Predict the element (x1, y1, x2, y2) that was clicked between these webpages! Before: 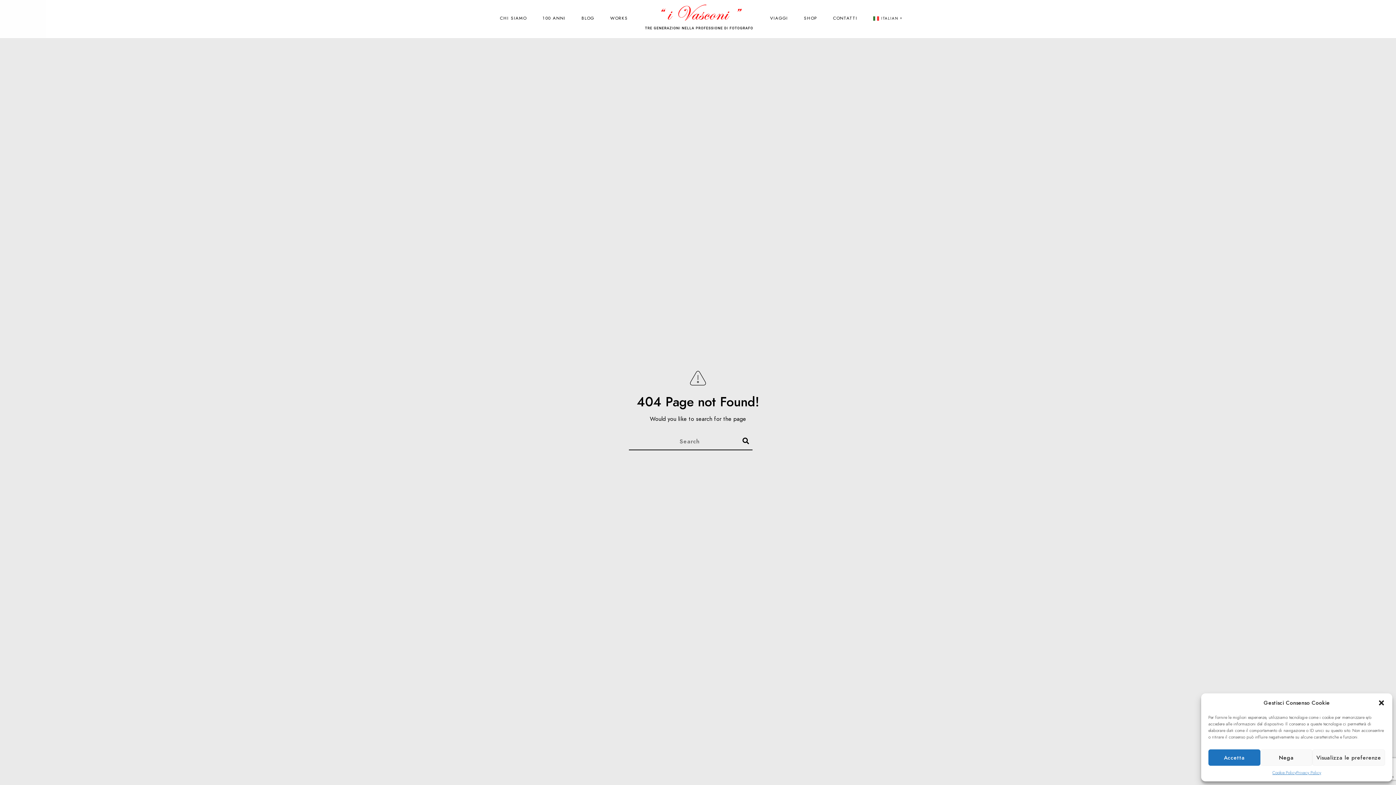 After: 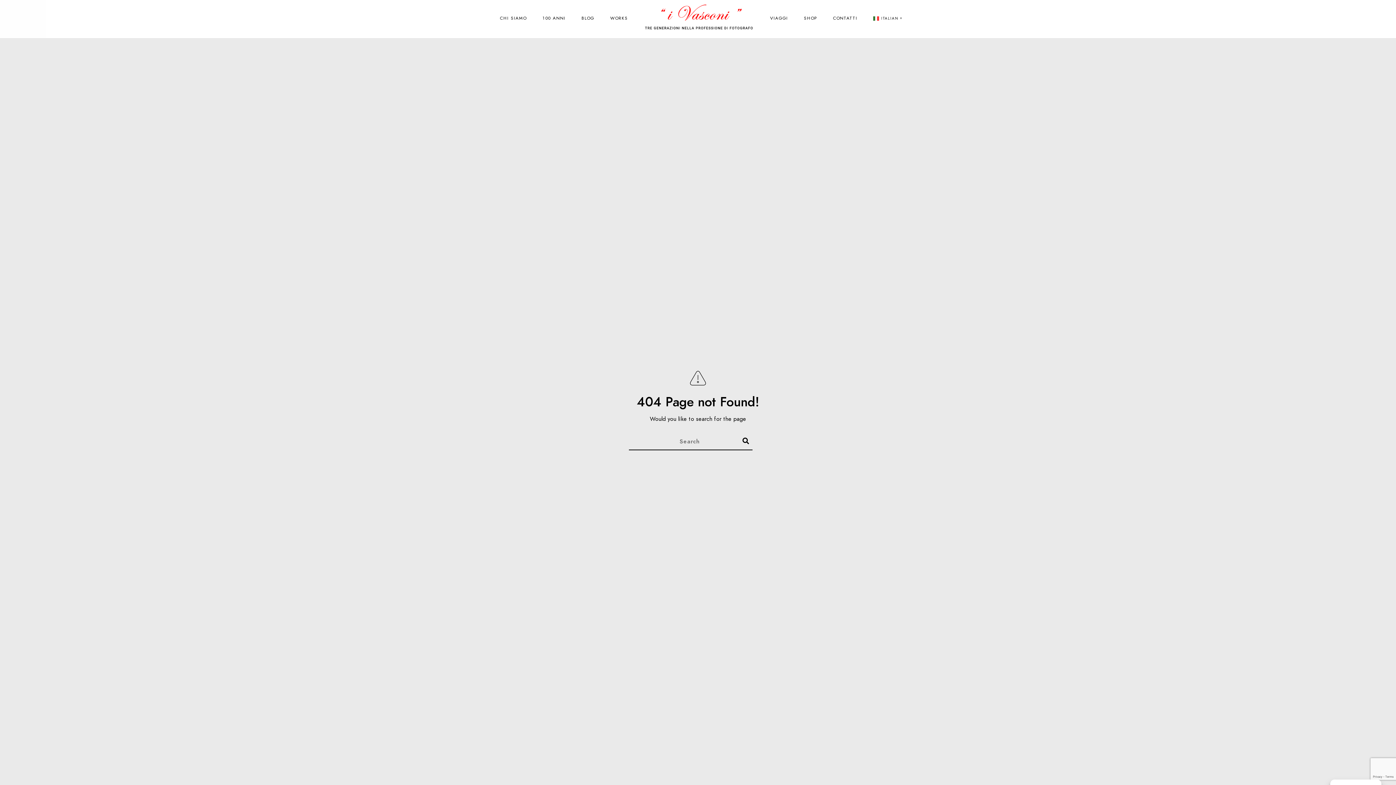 Action: bbox: (1260, 749, 1312, 766) label: Nega